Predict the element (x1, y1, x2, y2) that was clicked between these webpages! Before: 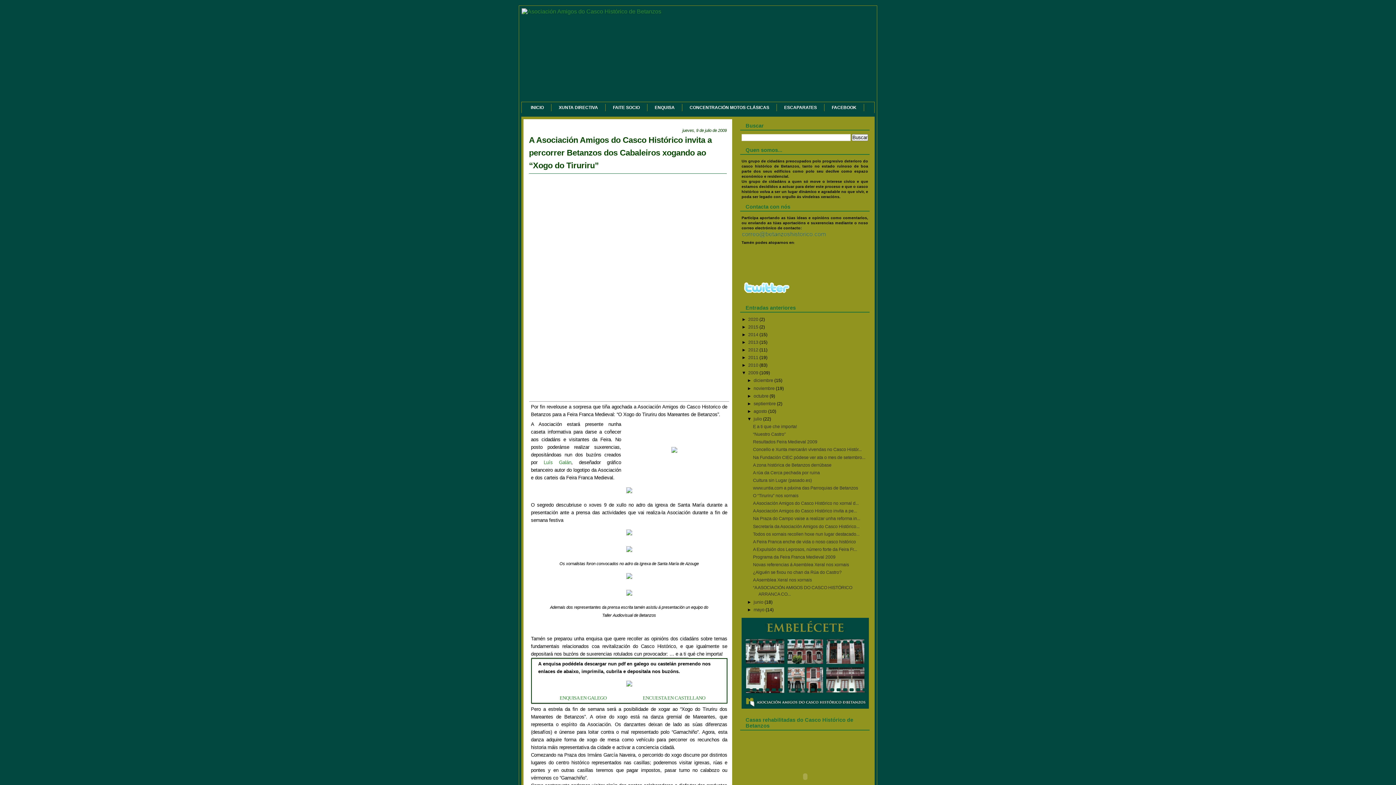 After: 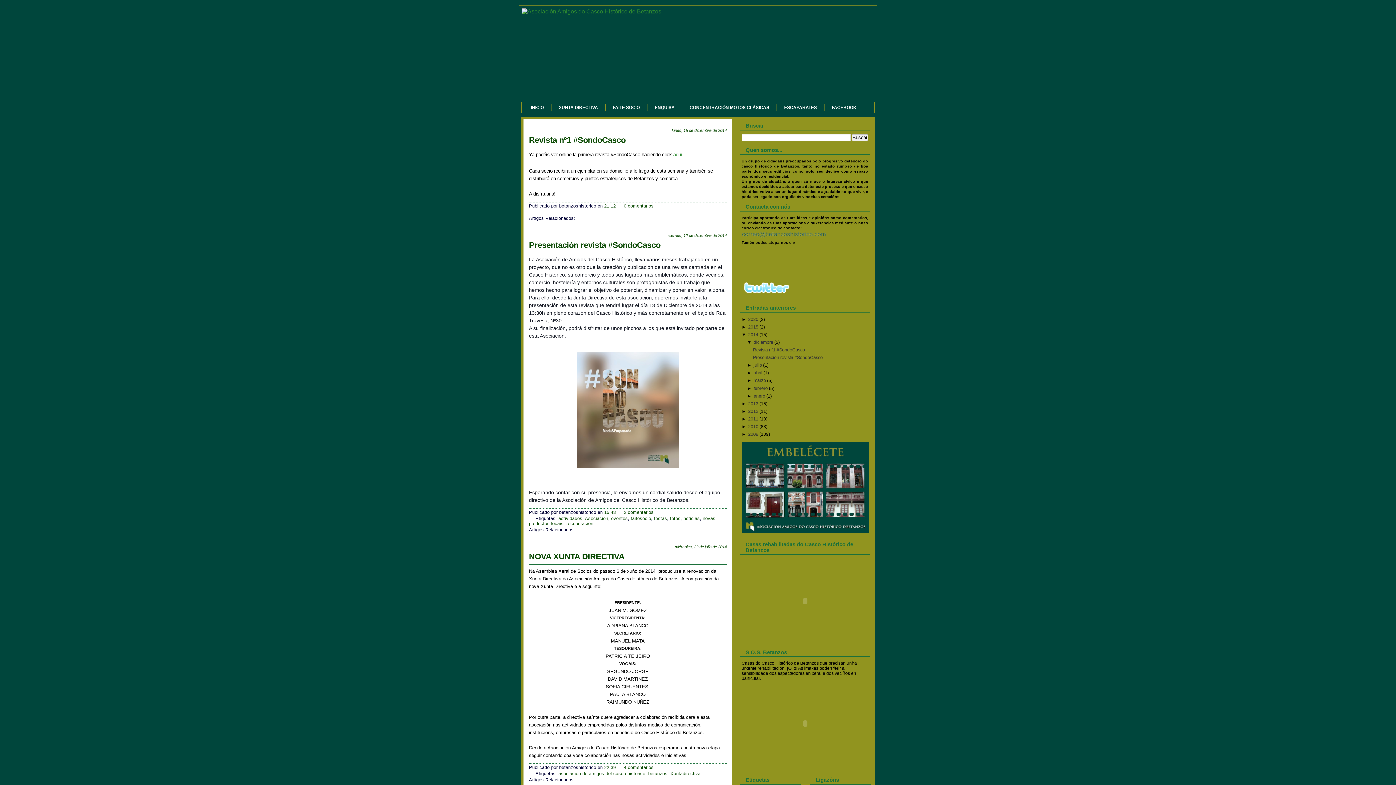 Action: label: 2014  bbox: (748, 332, 759, 337)